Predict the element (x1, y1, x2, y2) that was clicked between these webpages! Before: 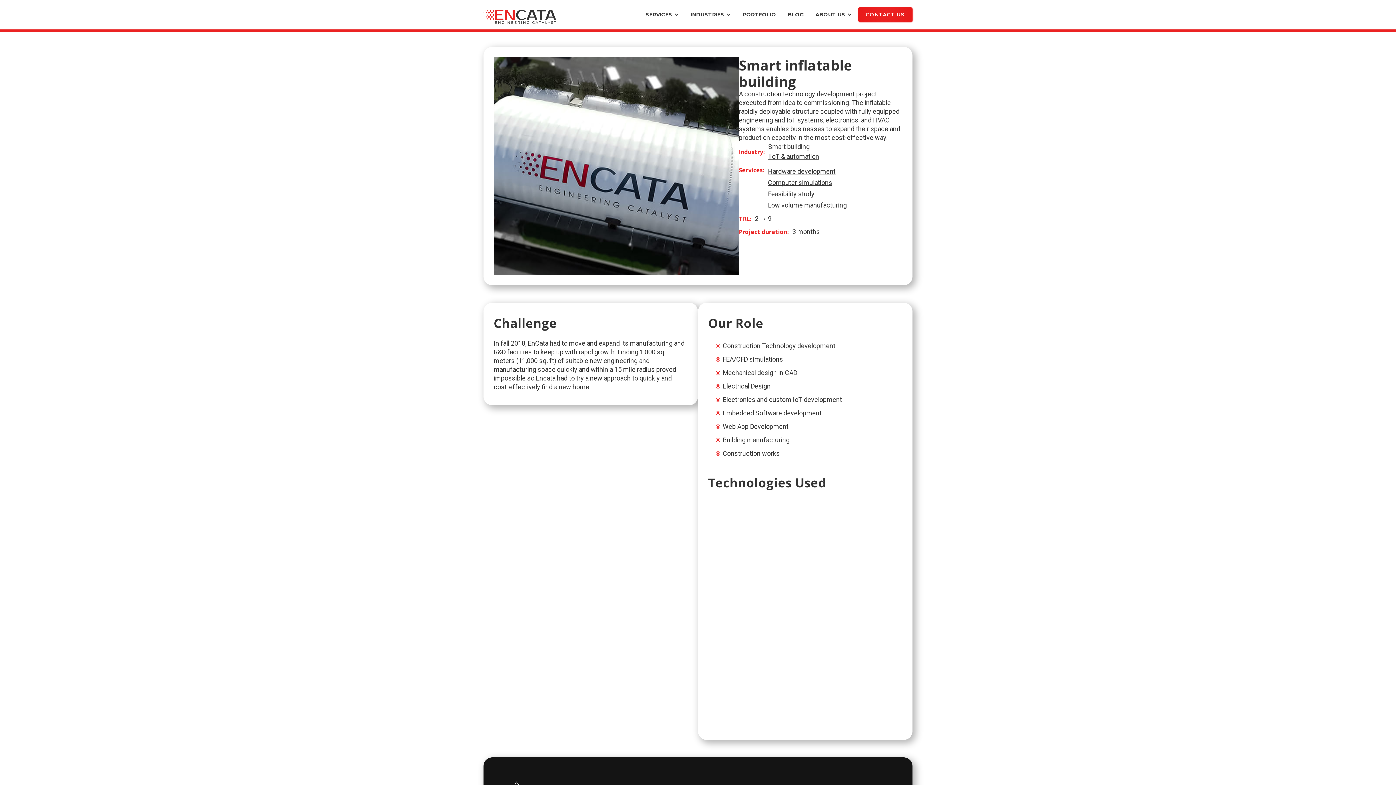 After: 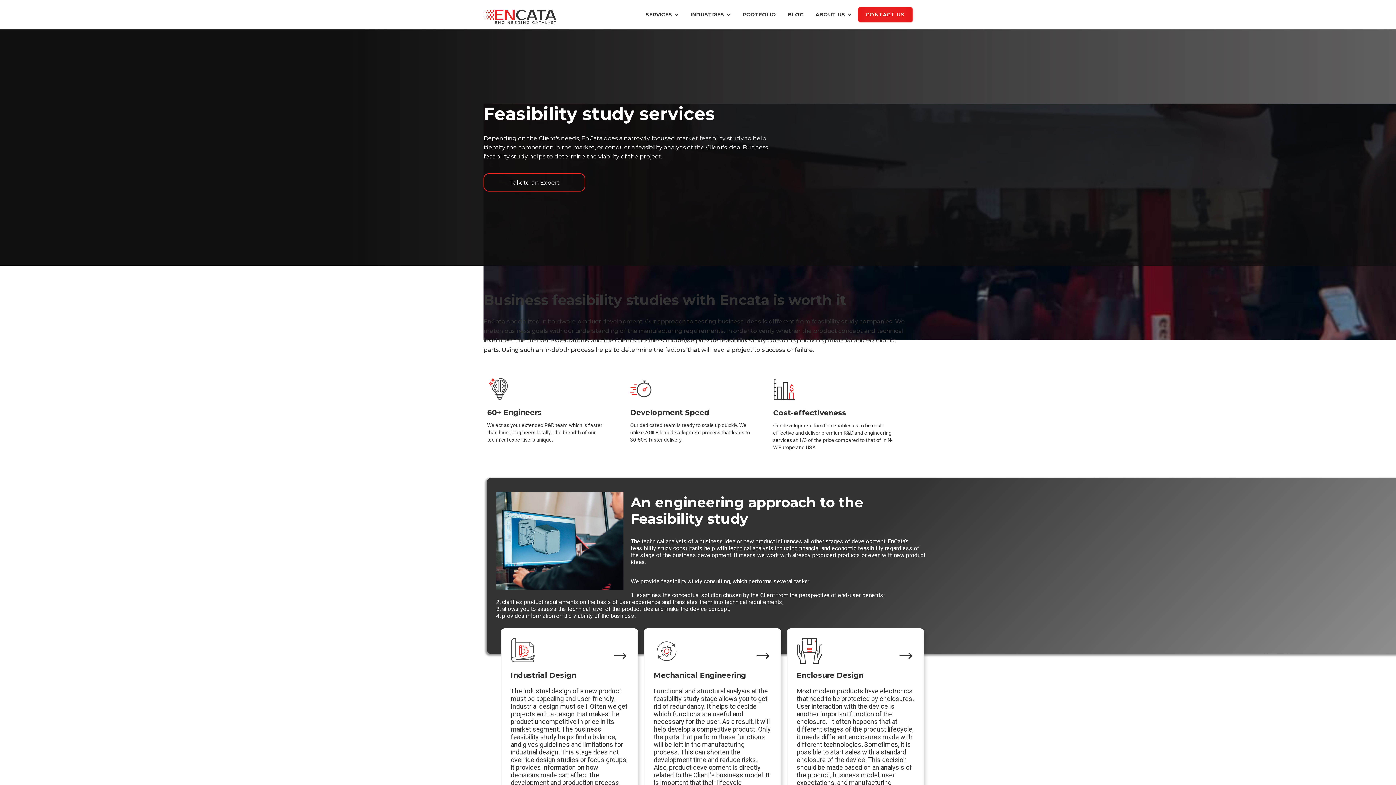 Action: label: Feasibility study bbox: (768, 188, 820, 199)